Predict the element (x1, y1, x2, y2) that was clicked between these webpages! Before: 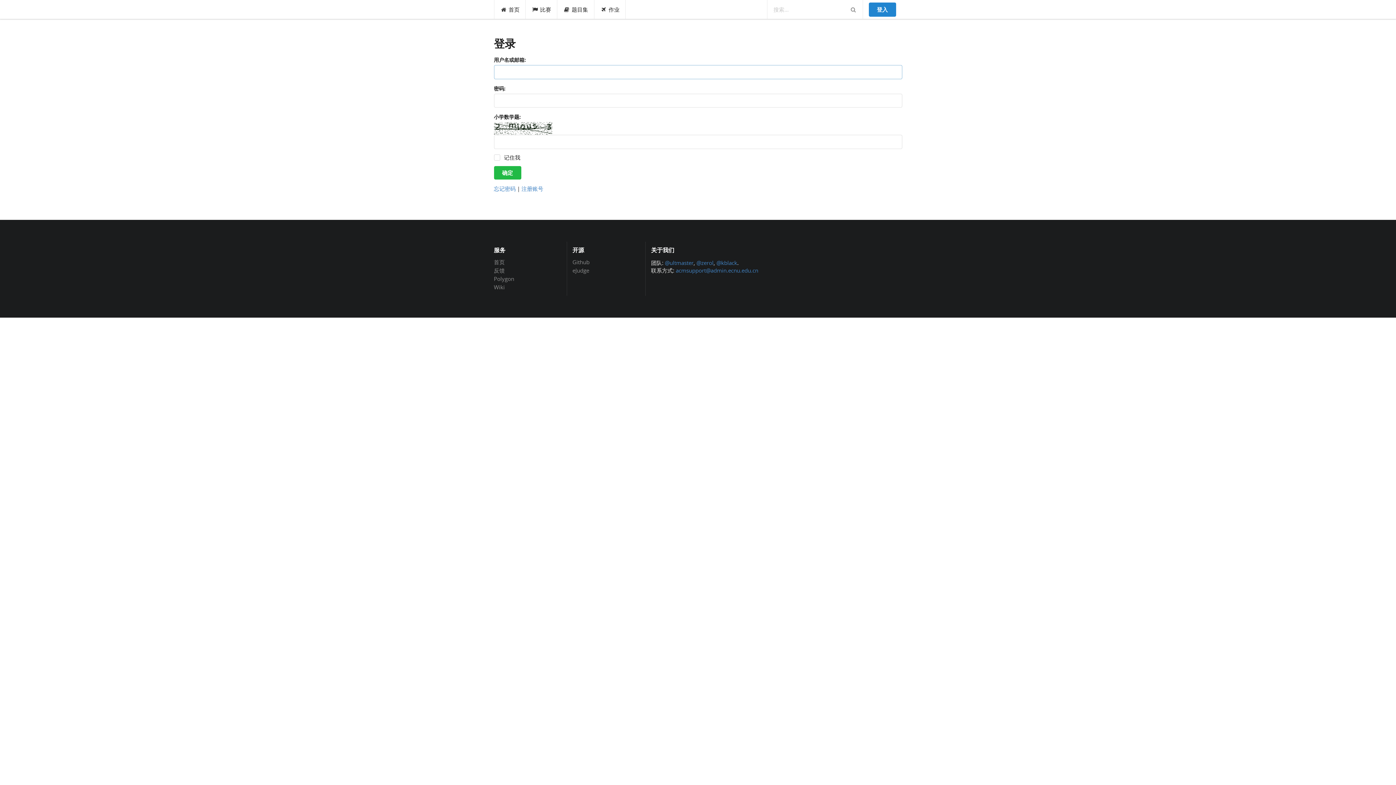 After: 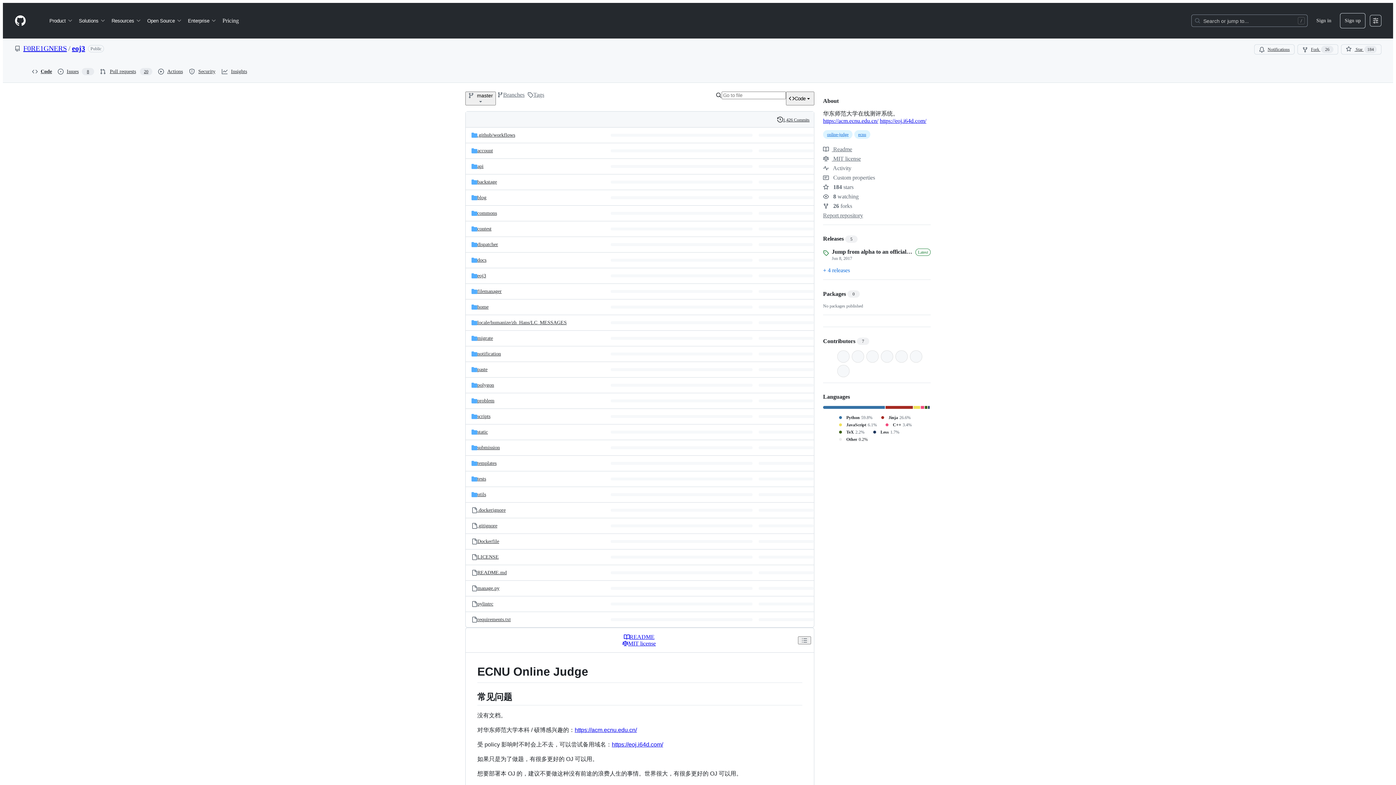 Action: bbox: (572, 259, 640, 266) label: Github